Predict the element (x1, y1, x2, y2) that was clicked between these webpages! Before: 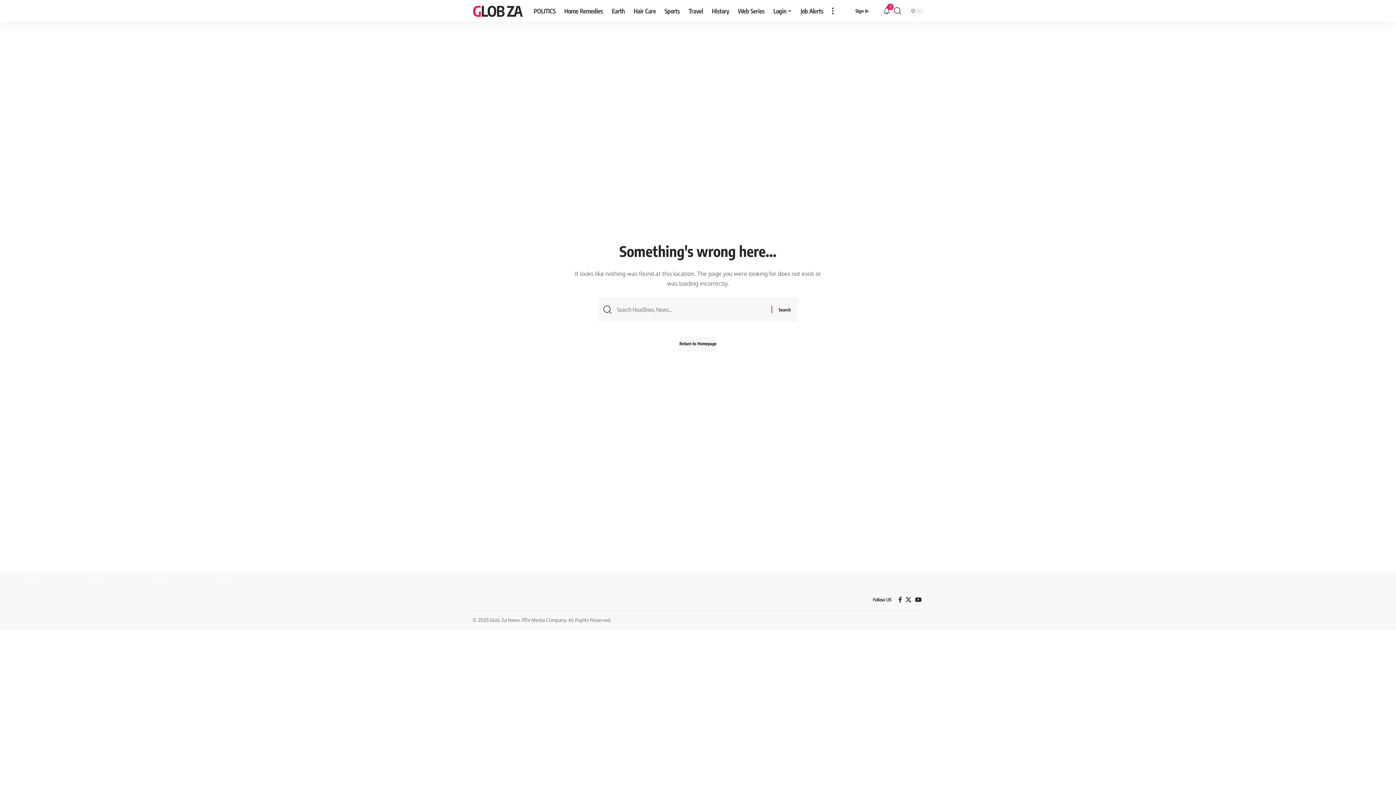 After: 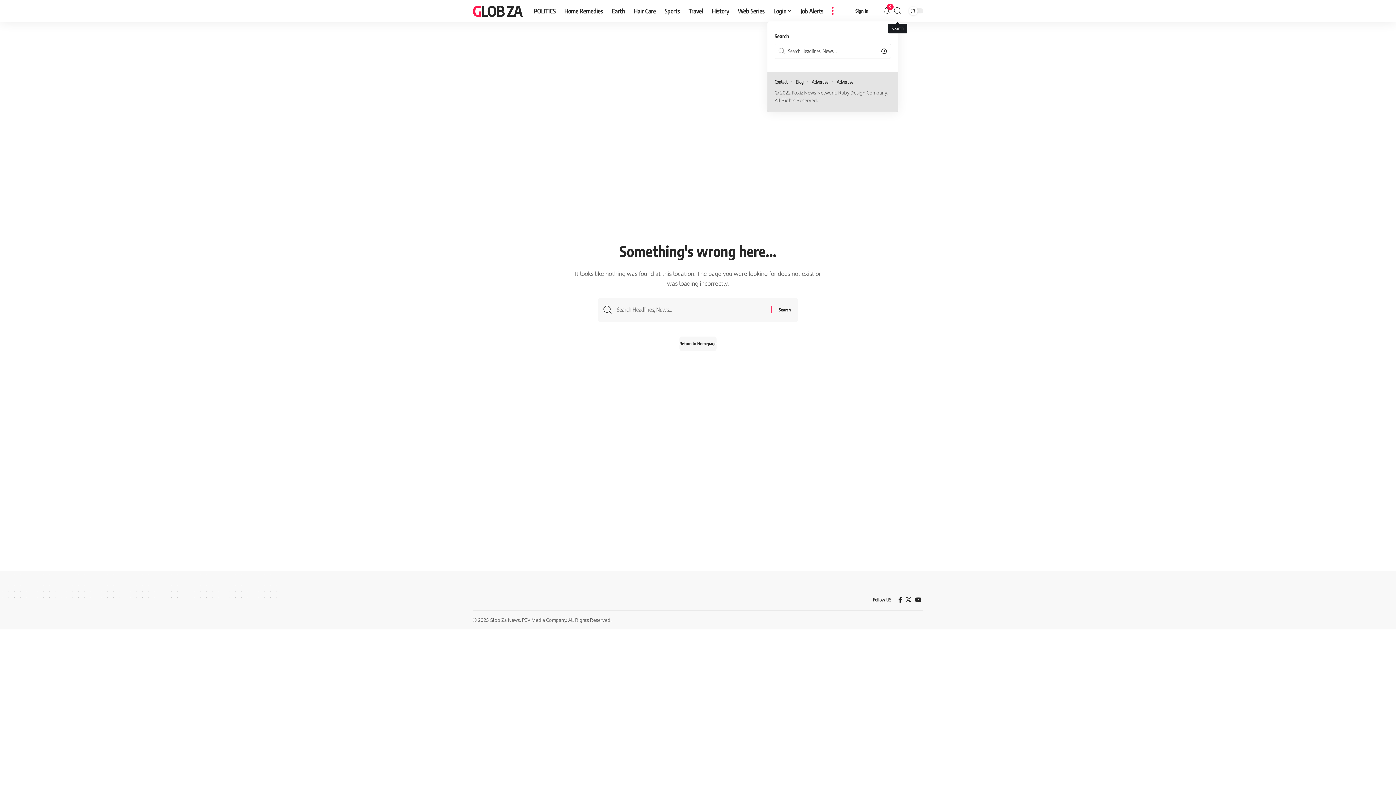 Action: label: search bbox: (894, 0, 901, 21)